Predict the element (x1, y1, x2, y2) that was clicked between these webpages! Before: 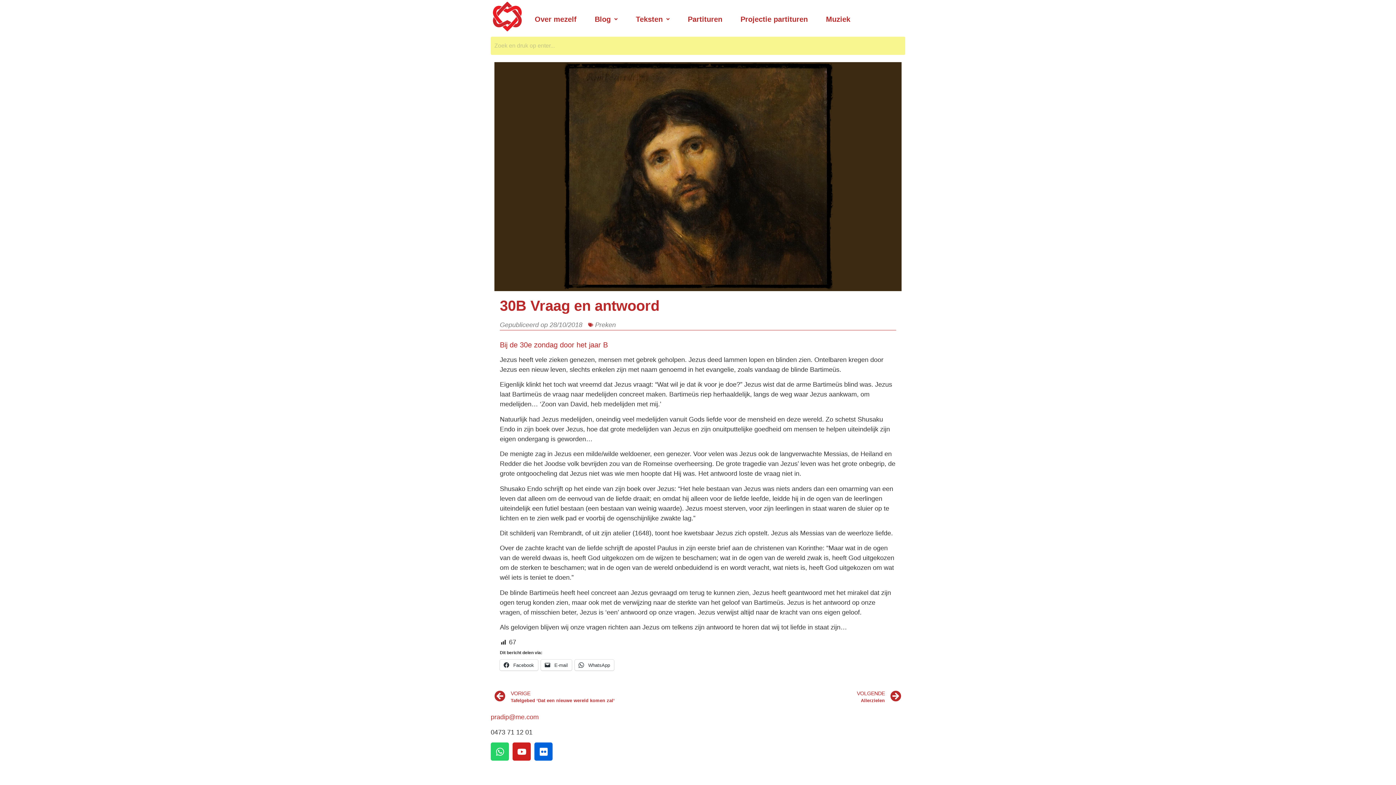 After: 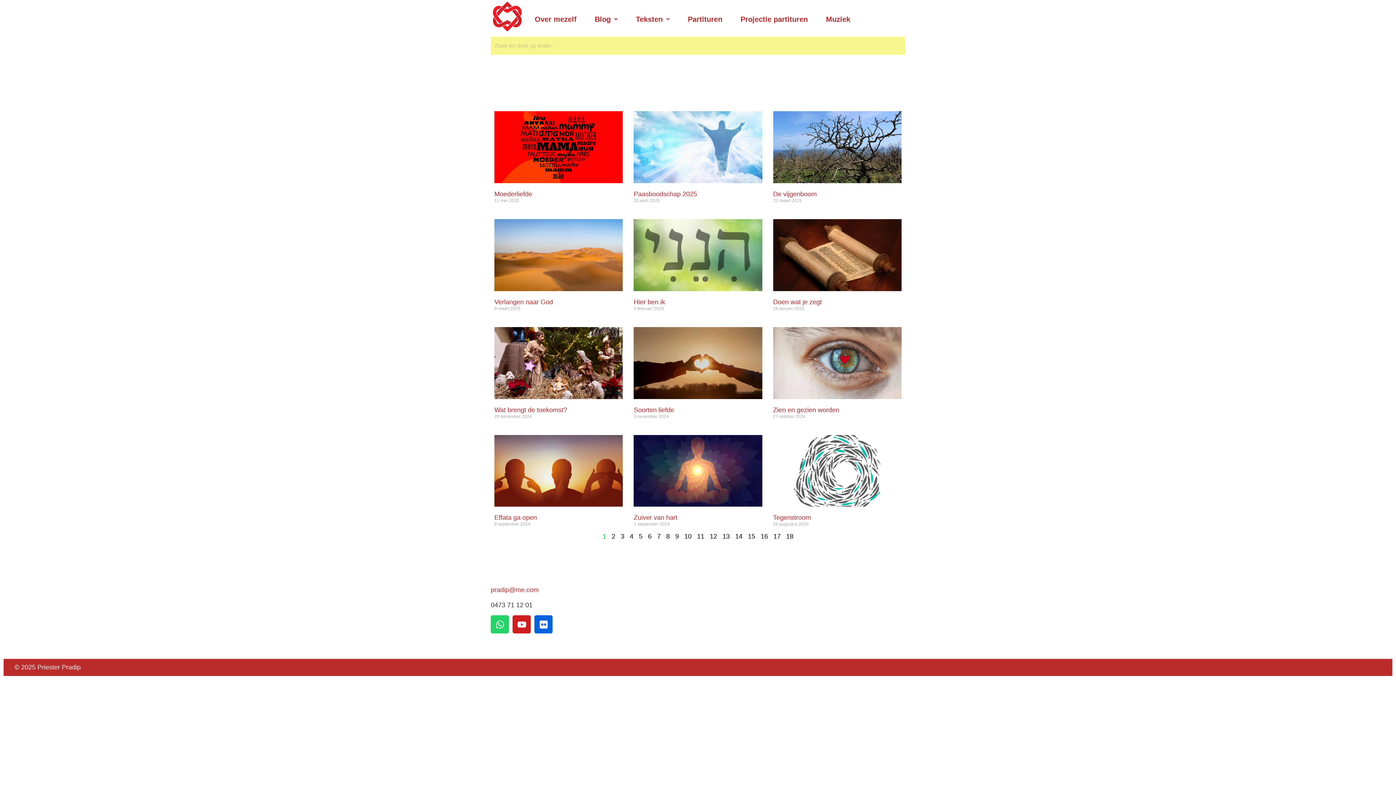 Action: label: Preken bbox: (595, 321, 616, 328)